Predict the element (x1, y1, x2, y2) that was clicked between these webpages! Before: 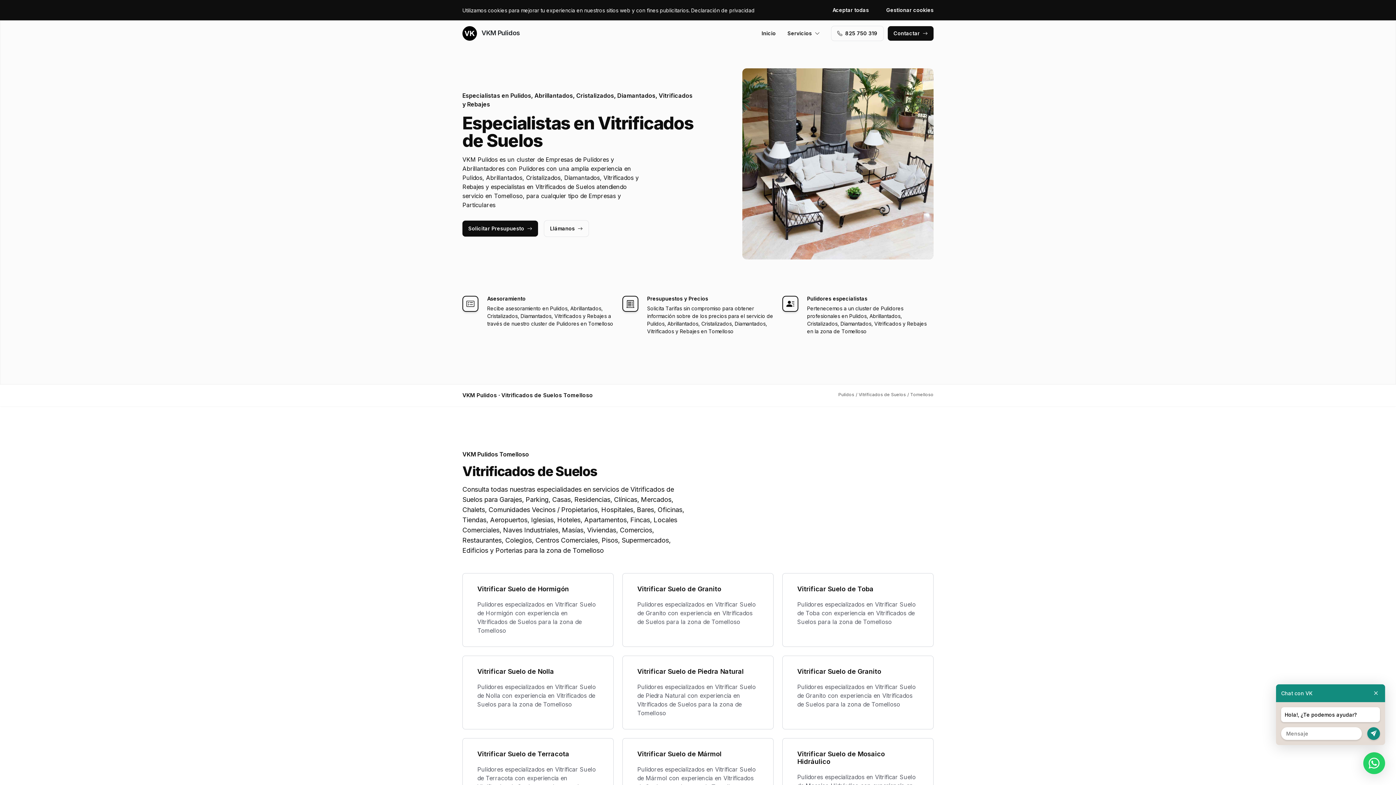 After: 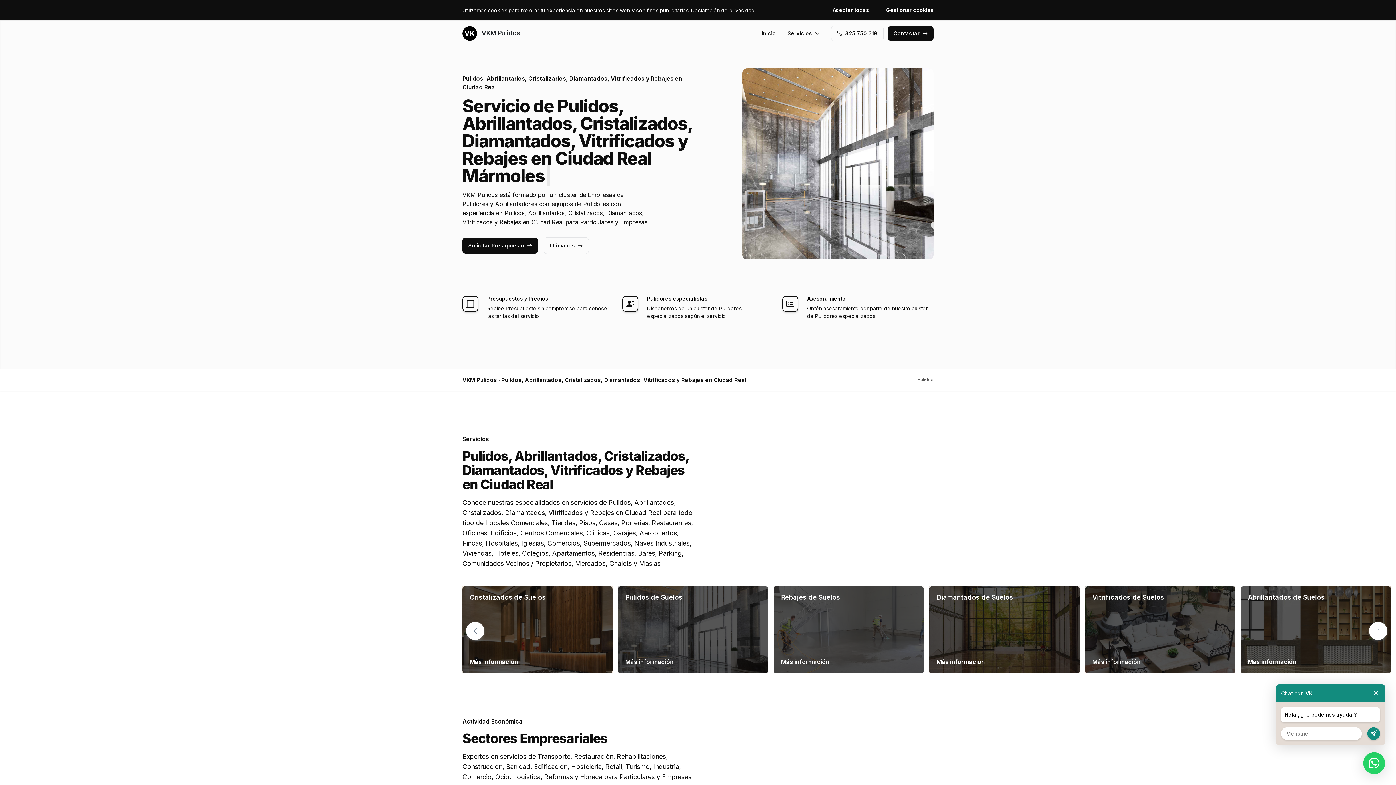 Action: label: Pulidos bbox: (838, 392, 854, 397)